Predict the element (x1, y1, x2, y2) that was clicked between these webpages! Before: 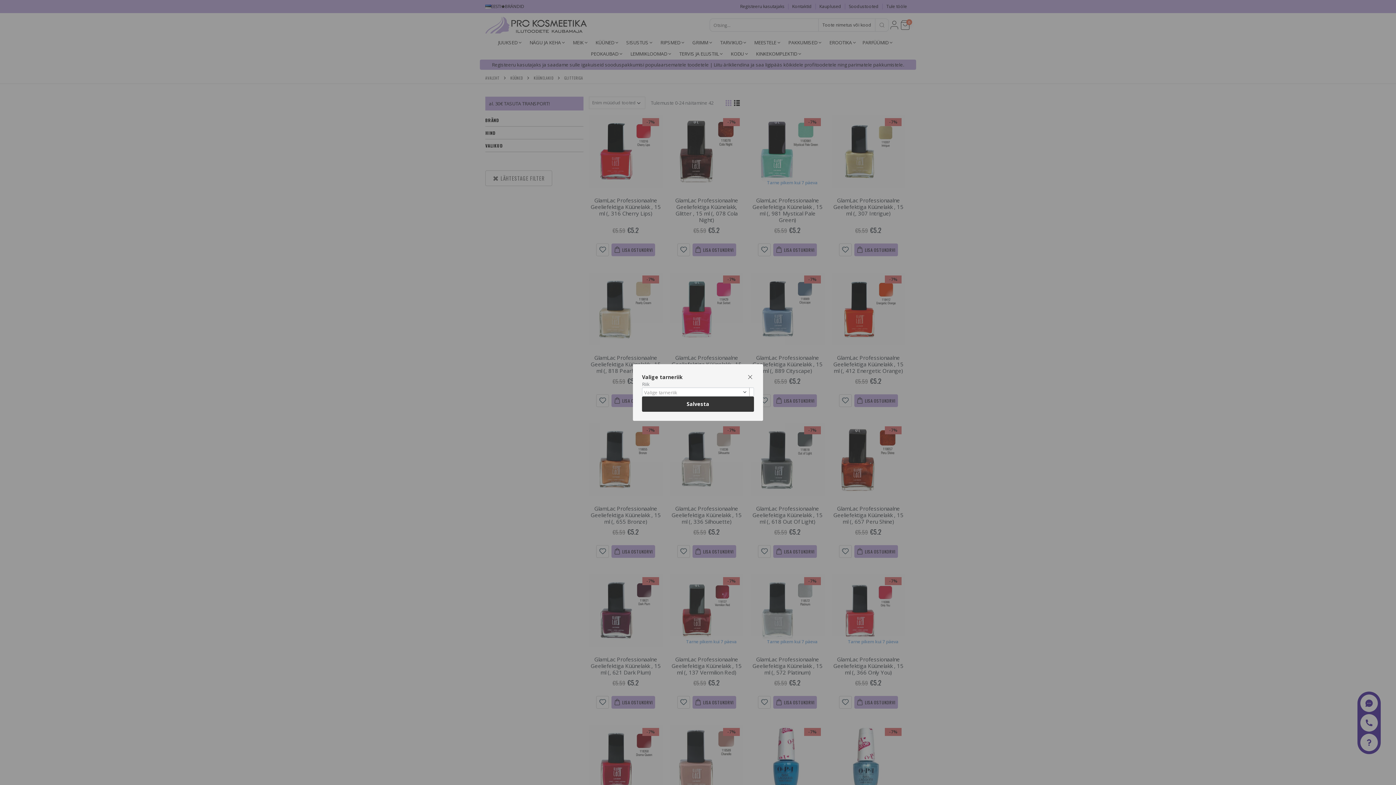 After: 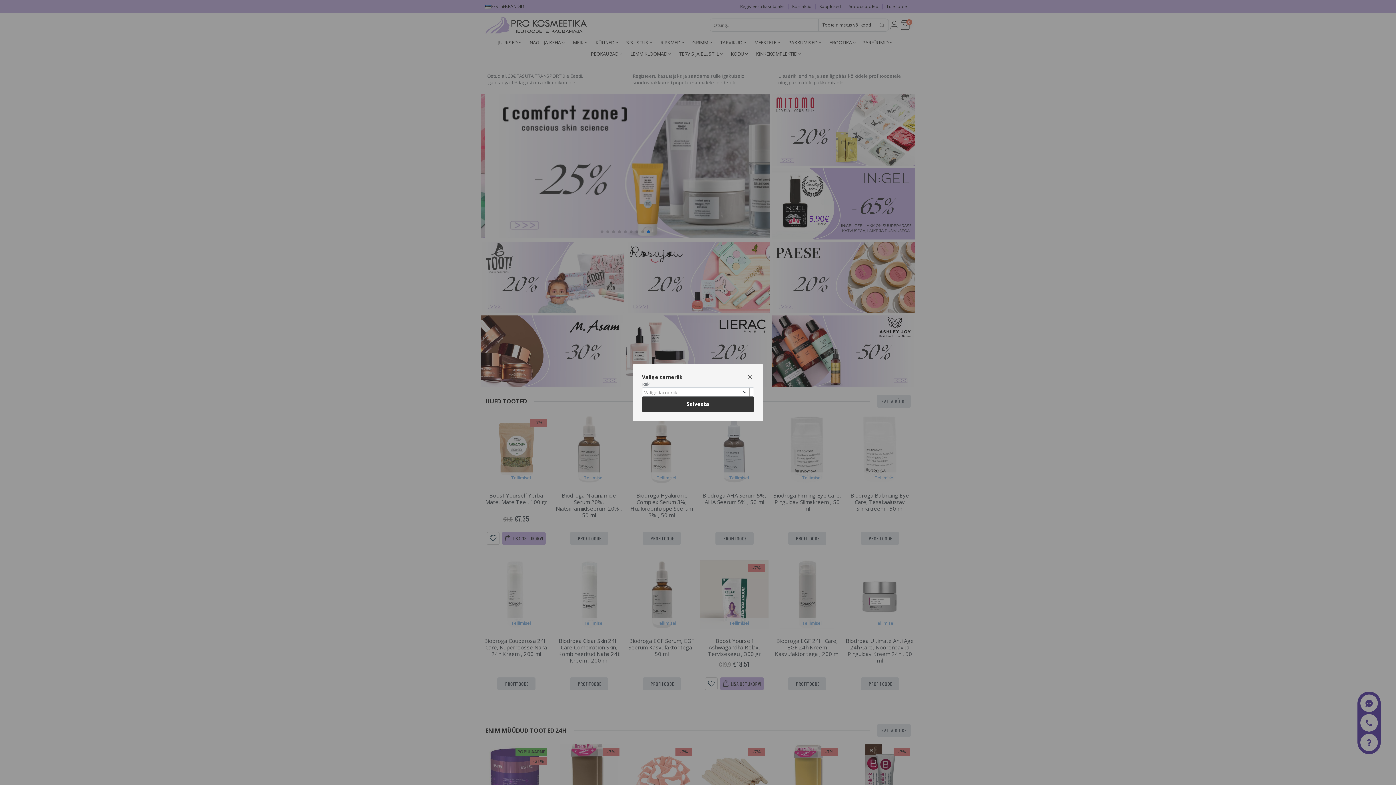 Action: bbox: (642, 396, 754, 411) label: Salvesta